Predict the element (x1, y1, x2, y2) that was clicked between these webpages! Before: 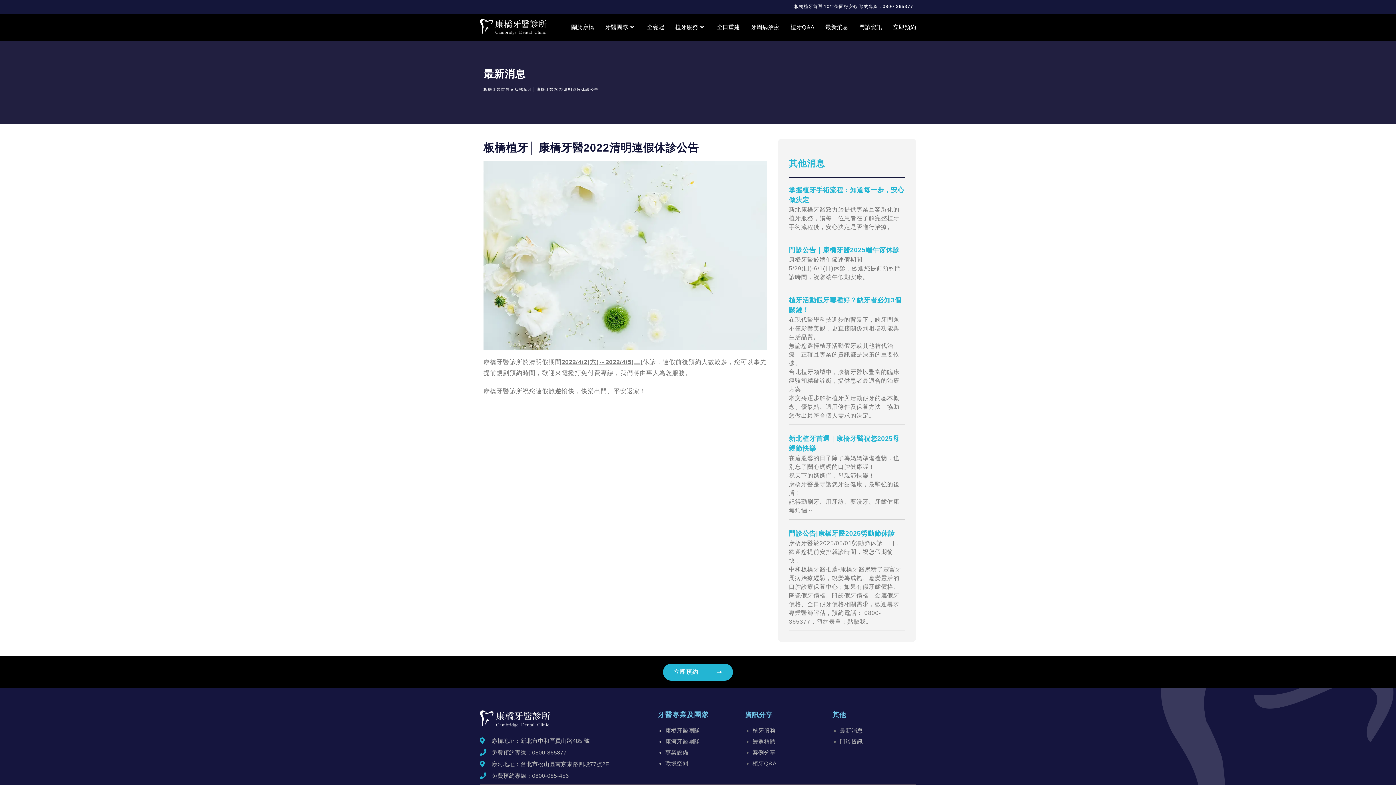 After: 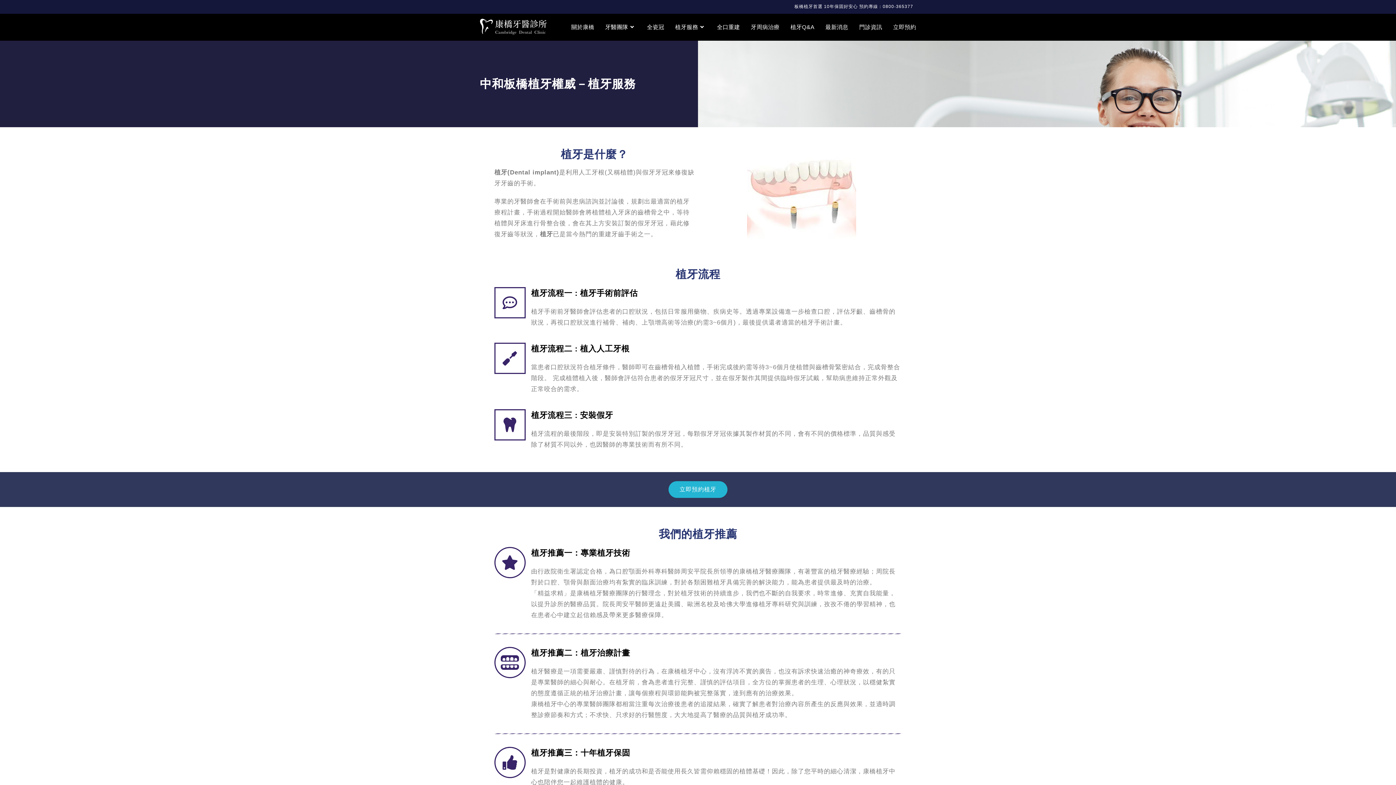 Action: label: 植牙服務 bbox: (752, 728, 775, 734)